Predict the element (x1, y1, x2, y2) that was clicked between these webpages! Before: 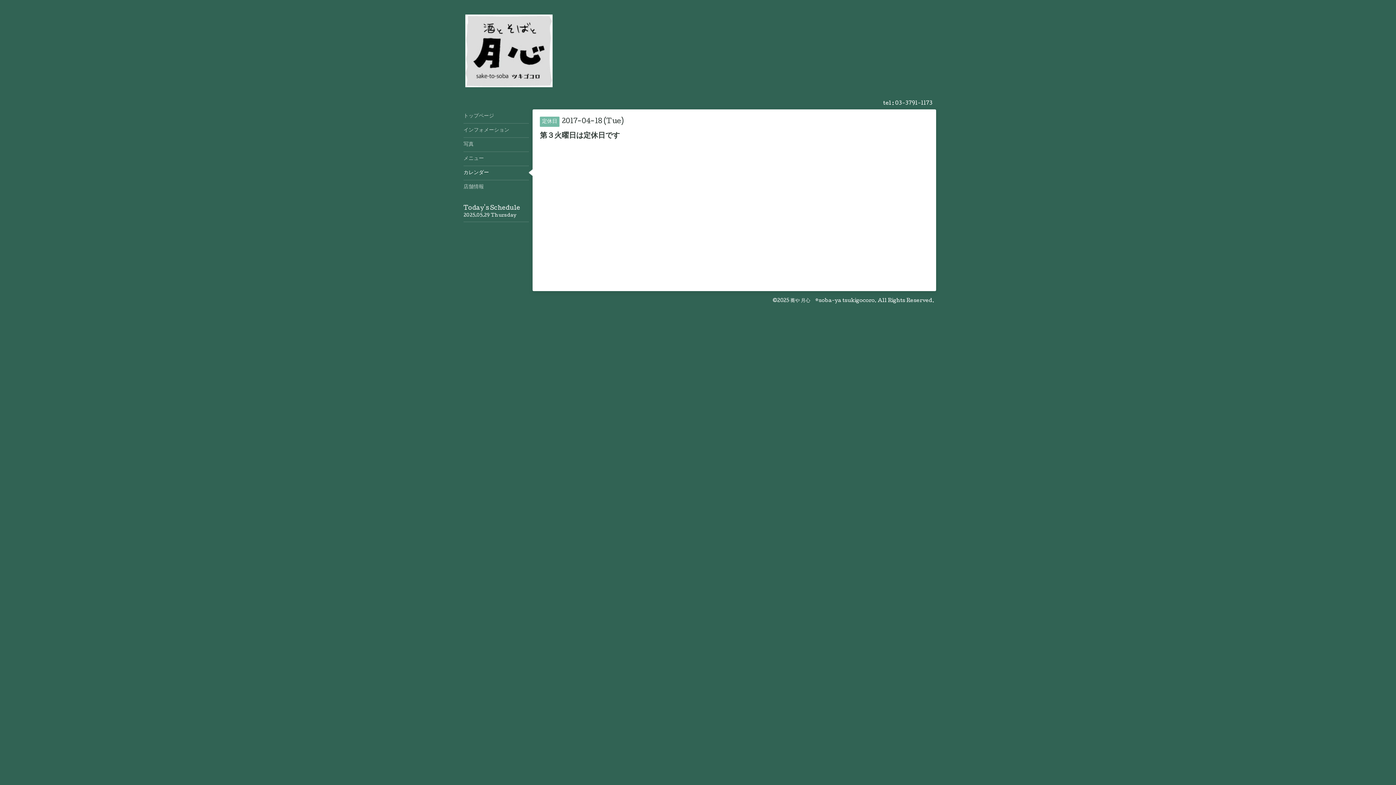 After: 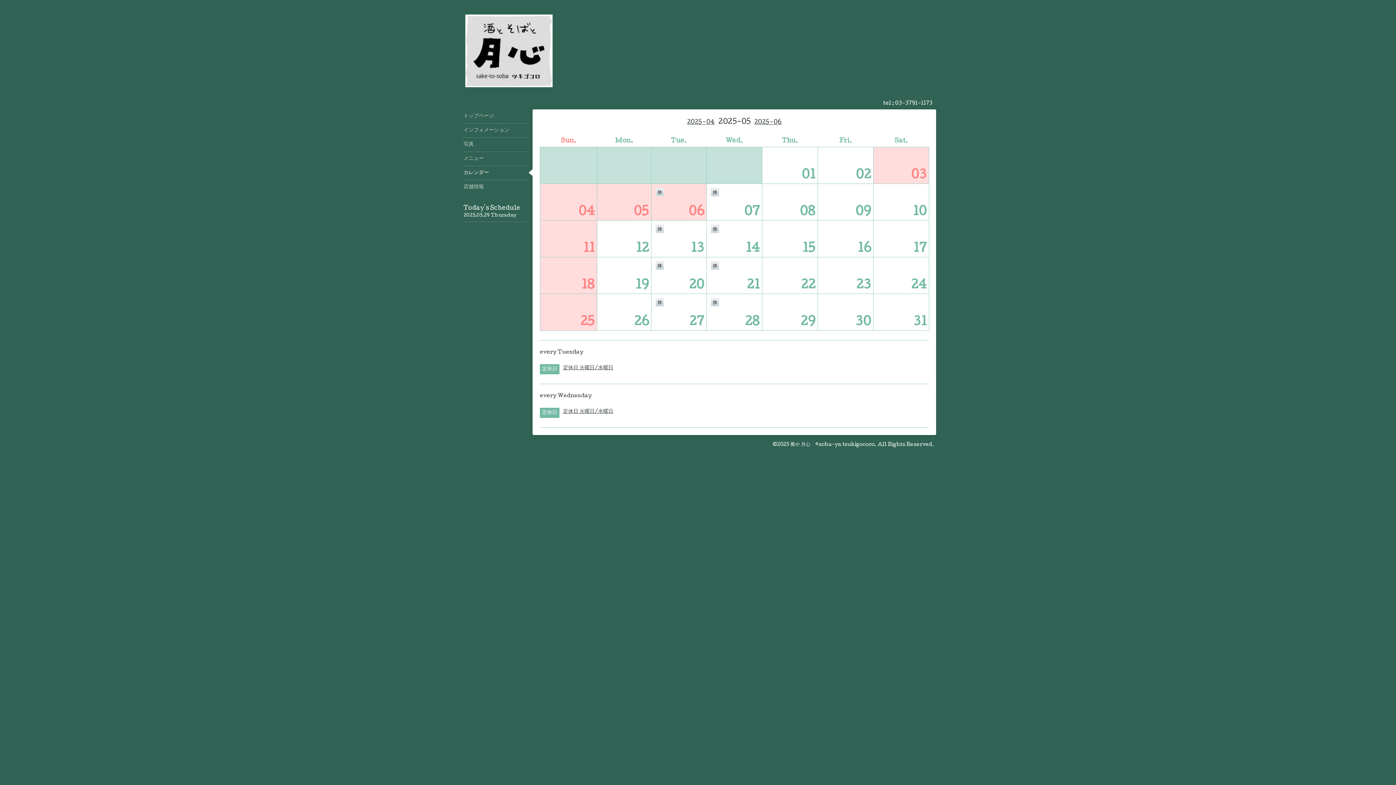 Action: label: カレンダー bbox: (463, 165, 529, 180)